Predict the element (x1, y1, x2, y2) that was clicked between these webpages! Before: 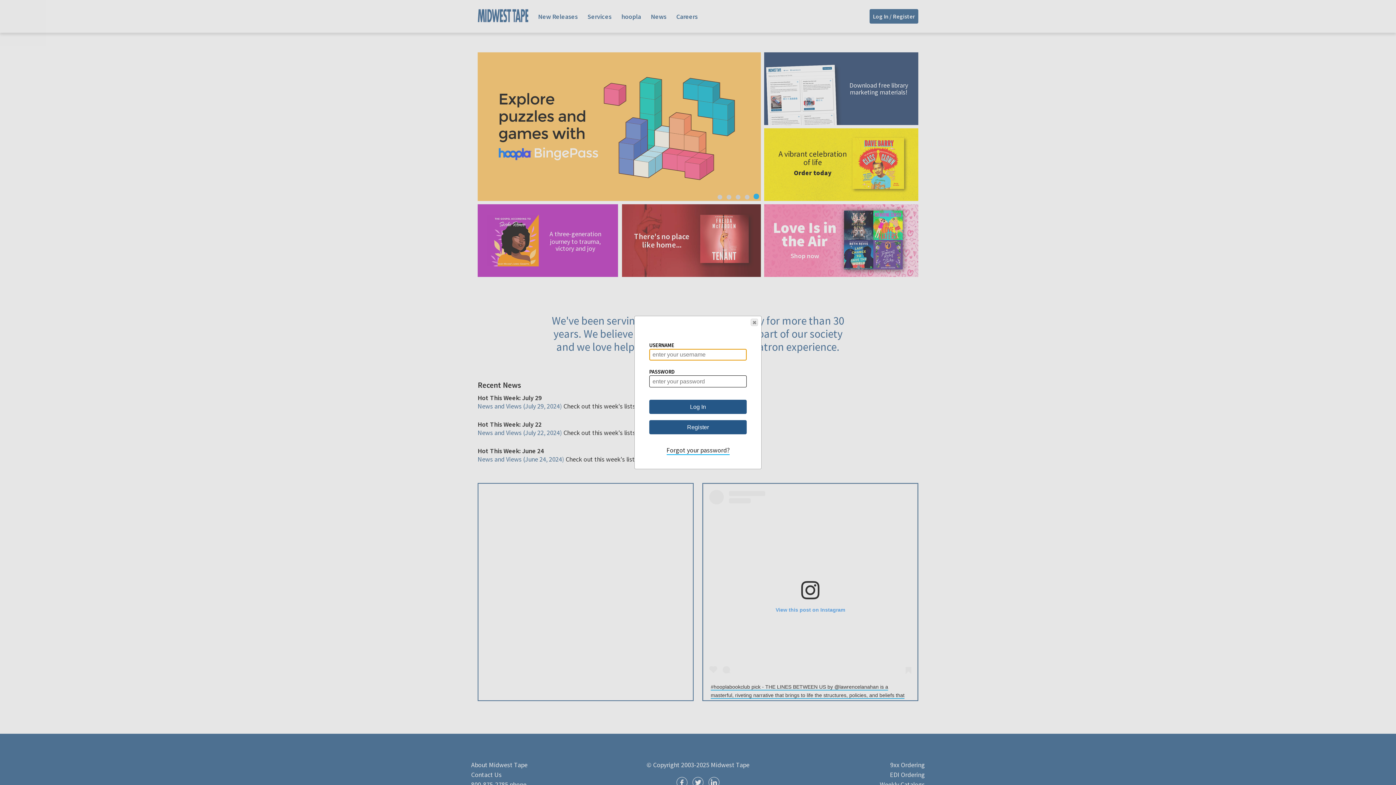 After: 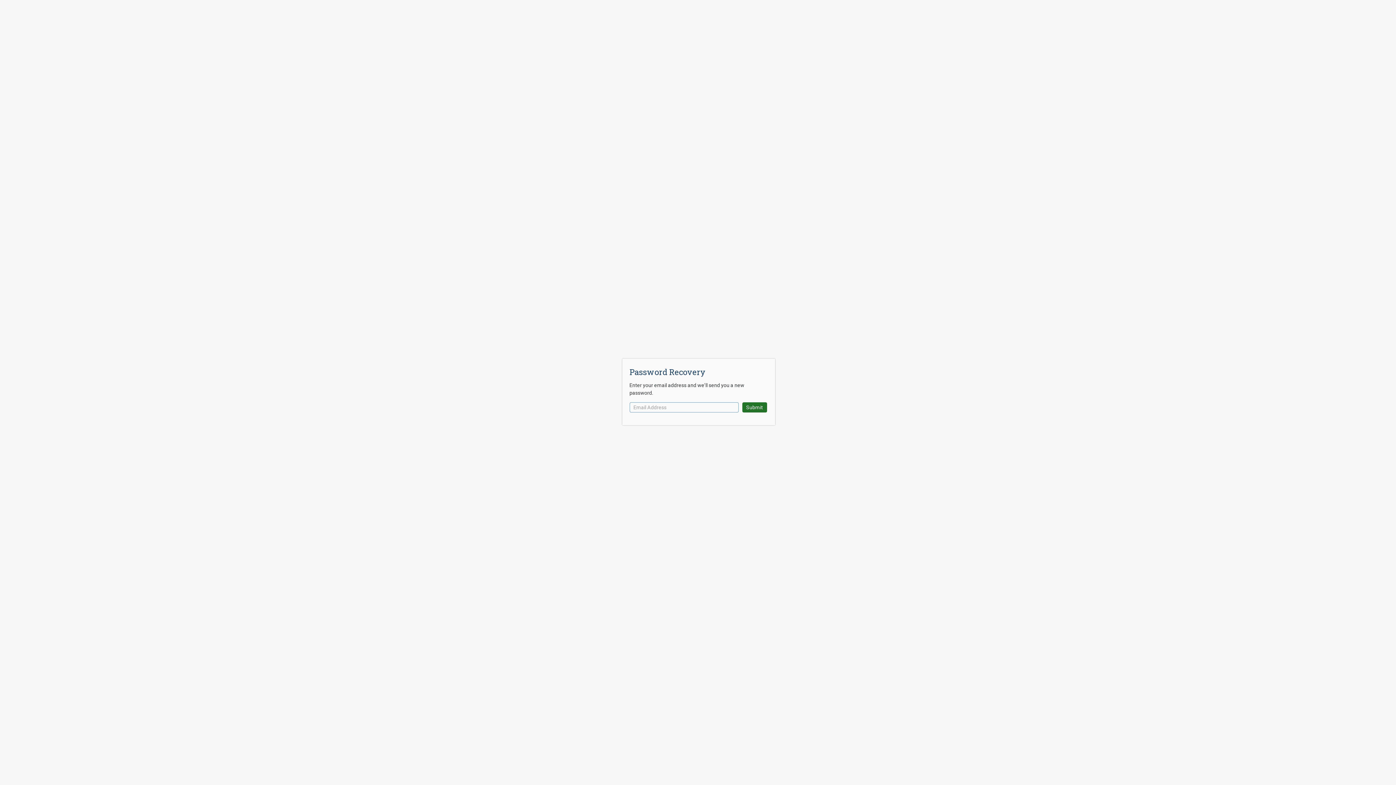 Action: bbox: (666, 446, 729, 455) label: Forgot your password?